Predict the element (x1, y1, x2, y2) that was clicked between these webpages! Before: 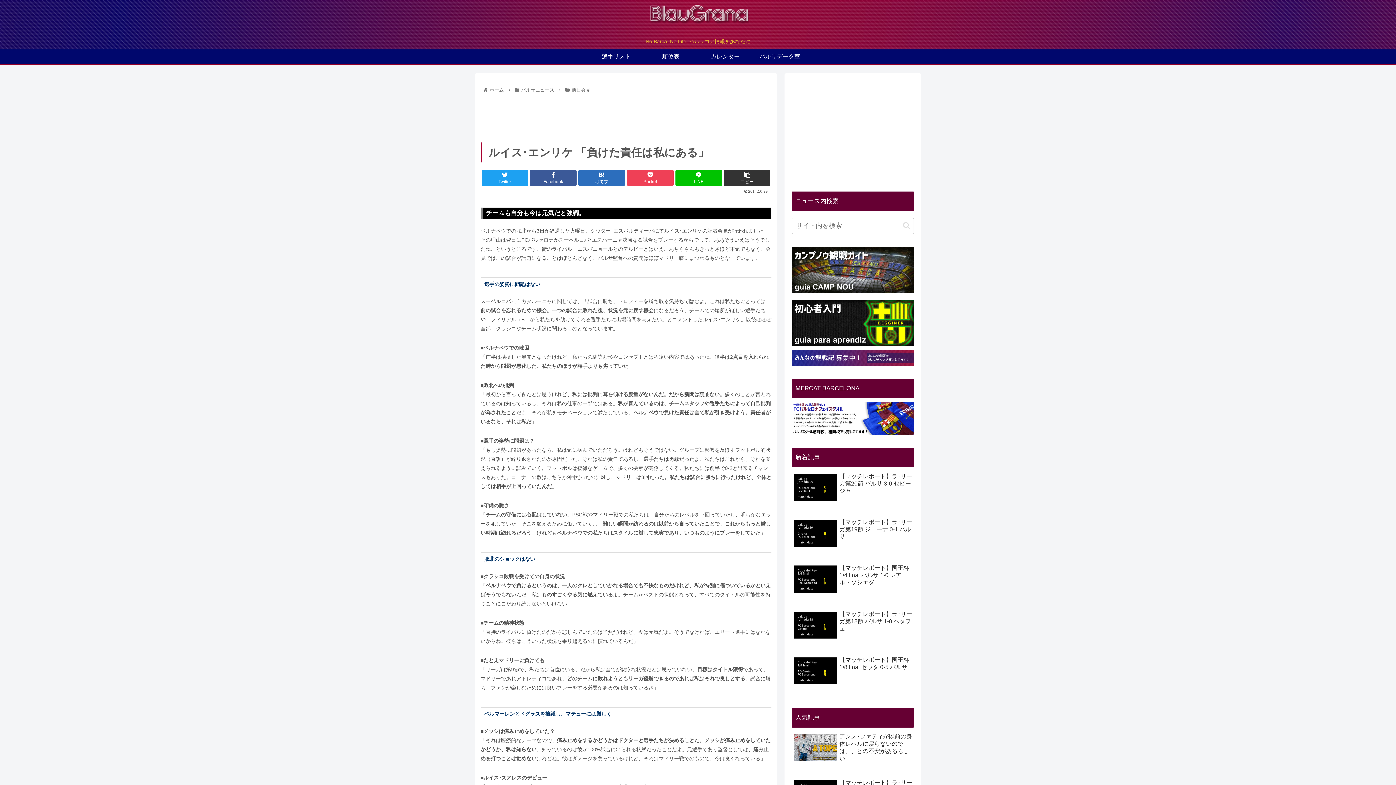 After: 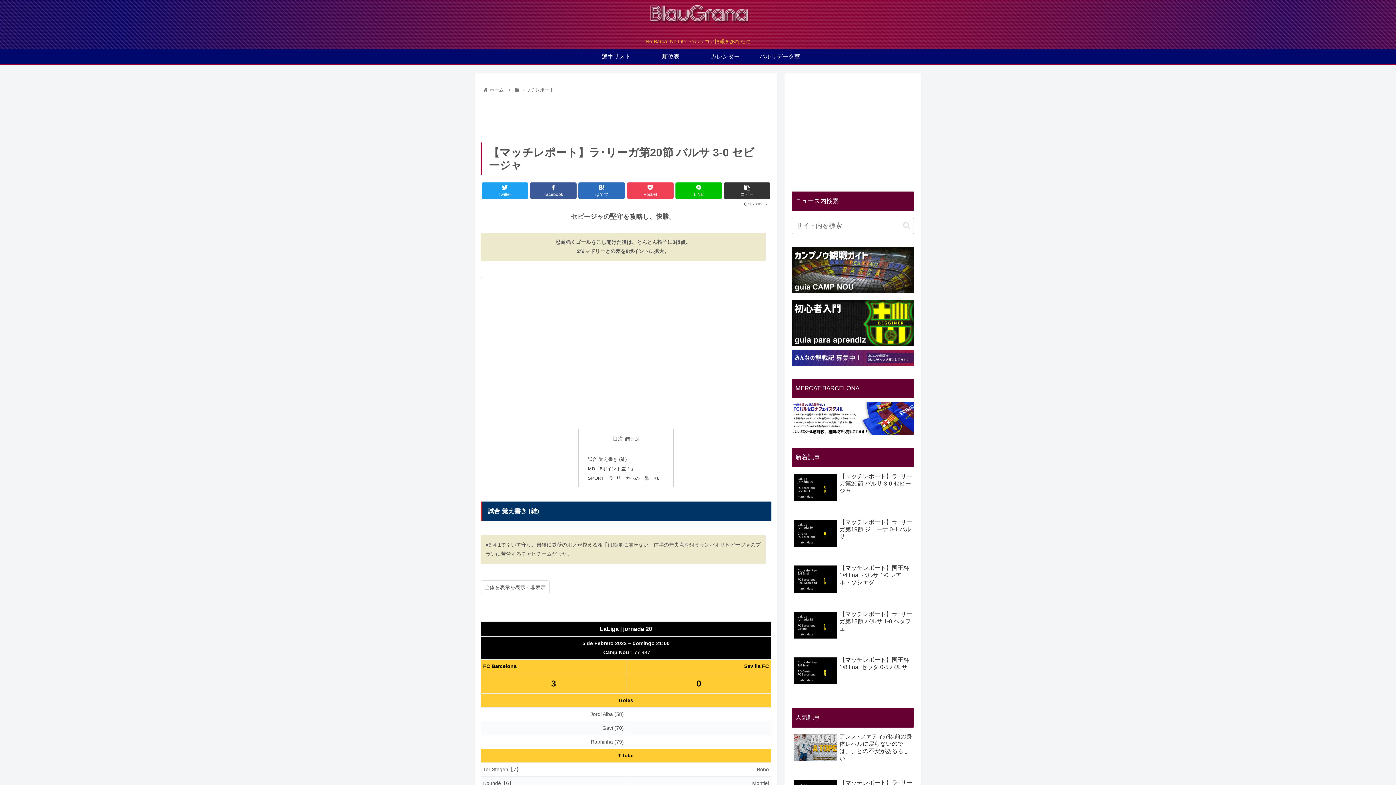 Action: bbox: (792, 471, 914, 515) label: 【マッチレポート】ラ･リーガ第20節 バルサ 3-0 セビージャ